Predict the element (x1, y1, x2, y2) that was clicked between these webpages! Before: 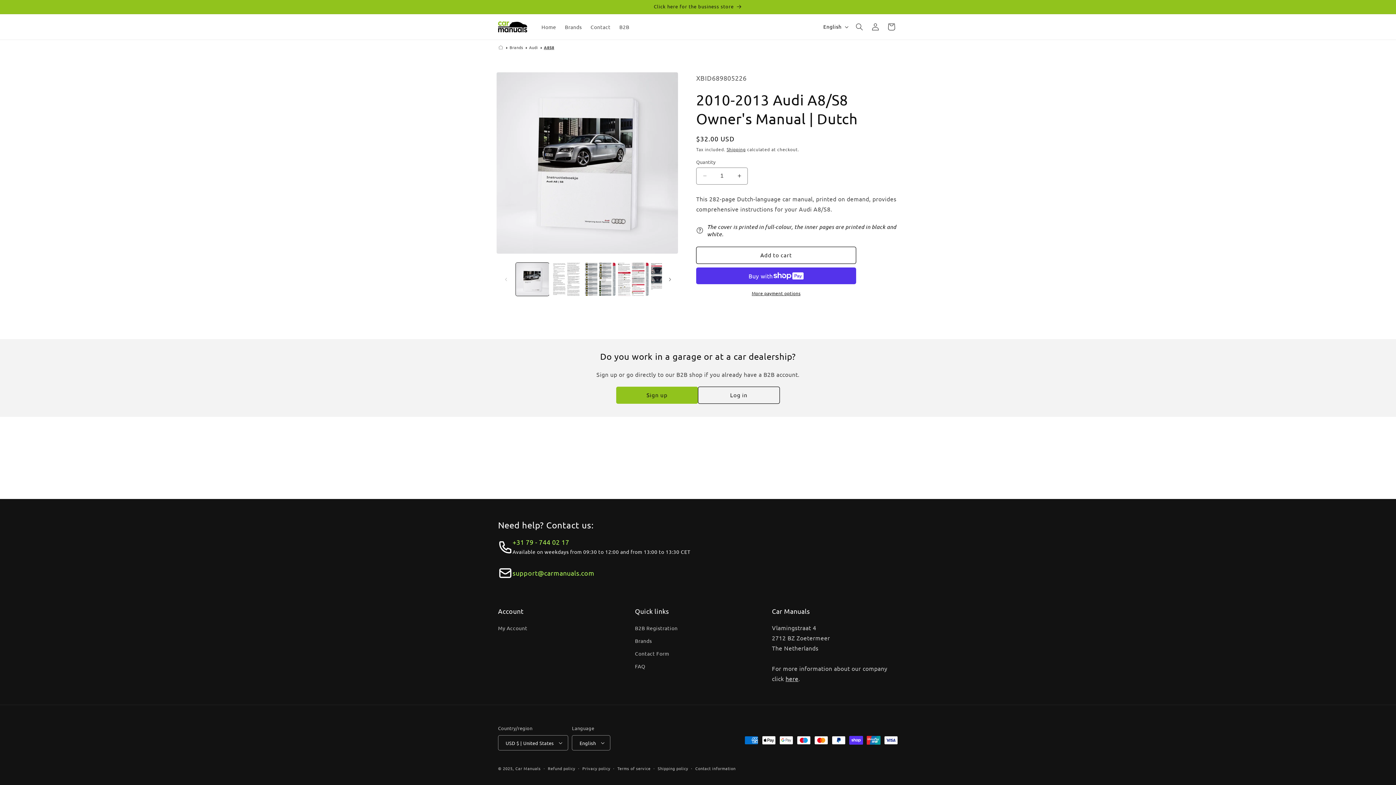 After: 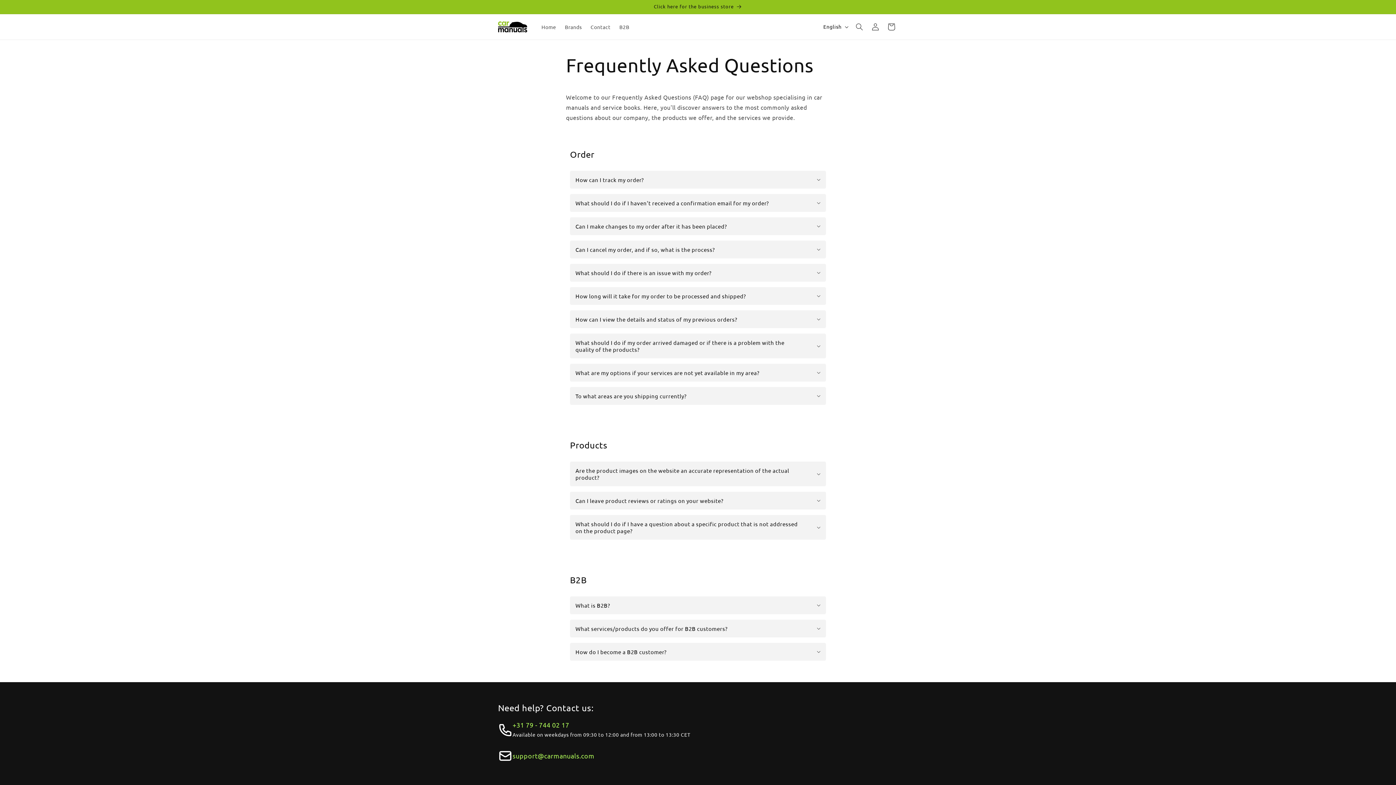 Action: label: FAQ bbox: (635, 660, 645, 673)